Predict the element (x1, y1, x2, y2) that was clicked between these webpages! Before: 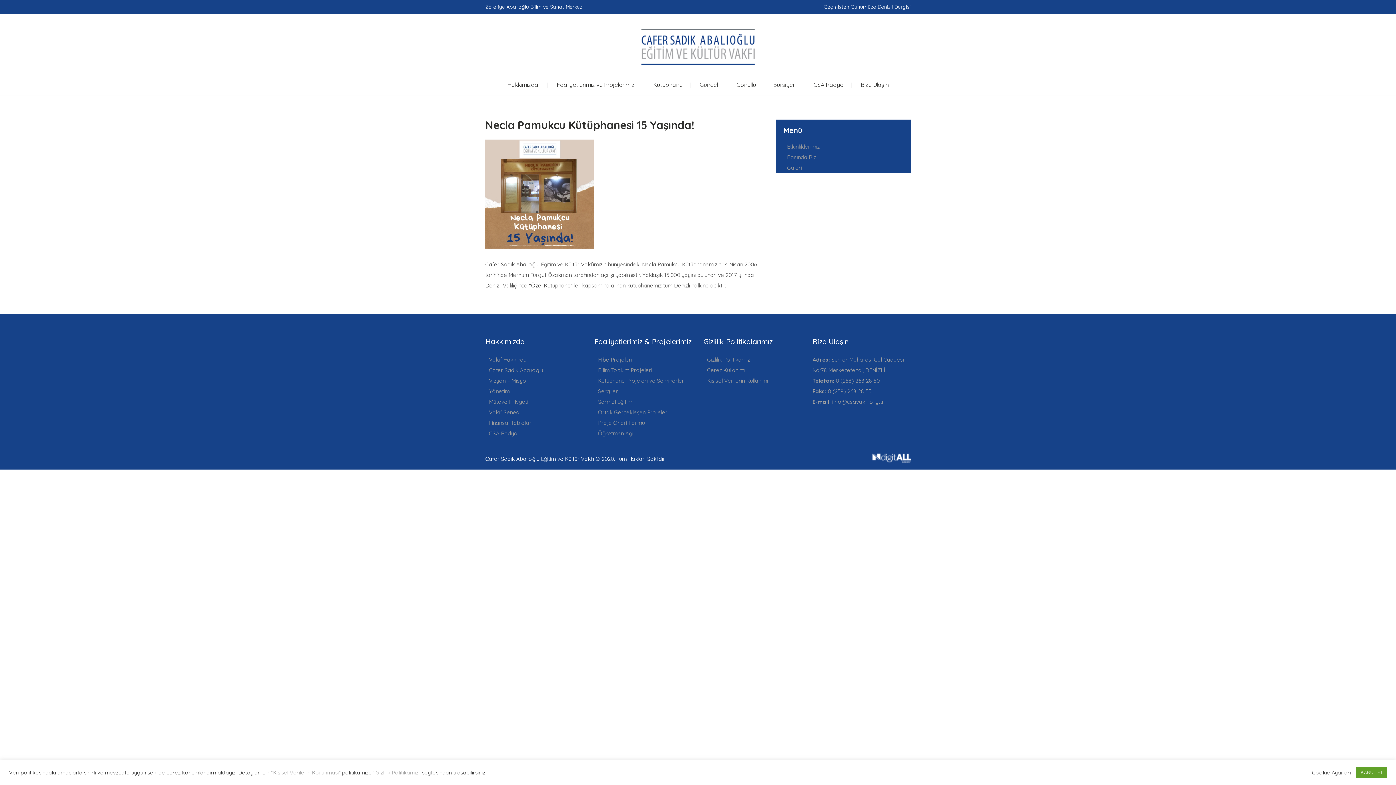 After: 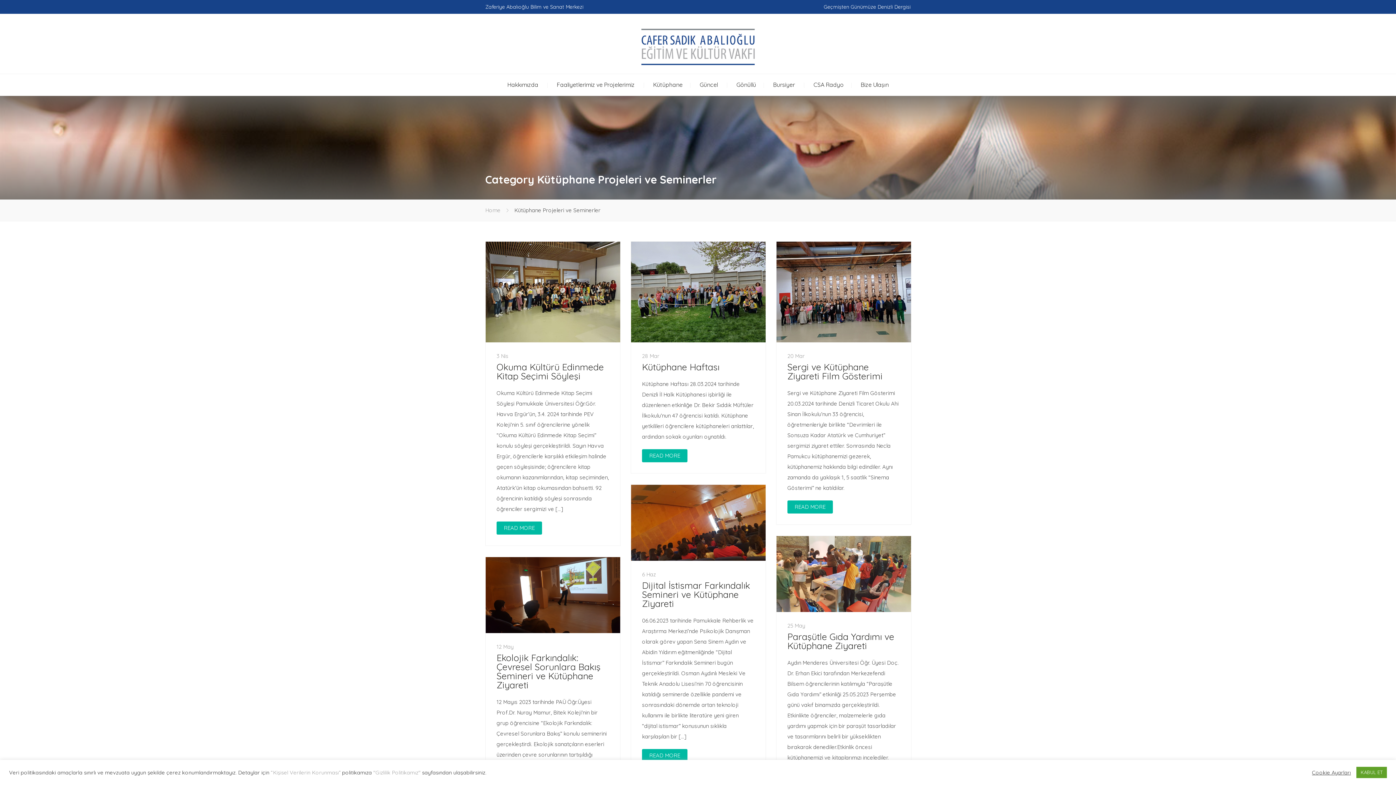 Action: label: Kütüphane Projeleri ve Seminerler bbox: (598, 377, 684, 384)